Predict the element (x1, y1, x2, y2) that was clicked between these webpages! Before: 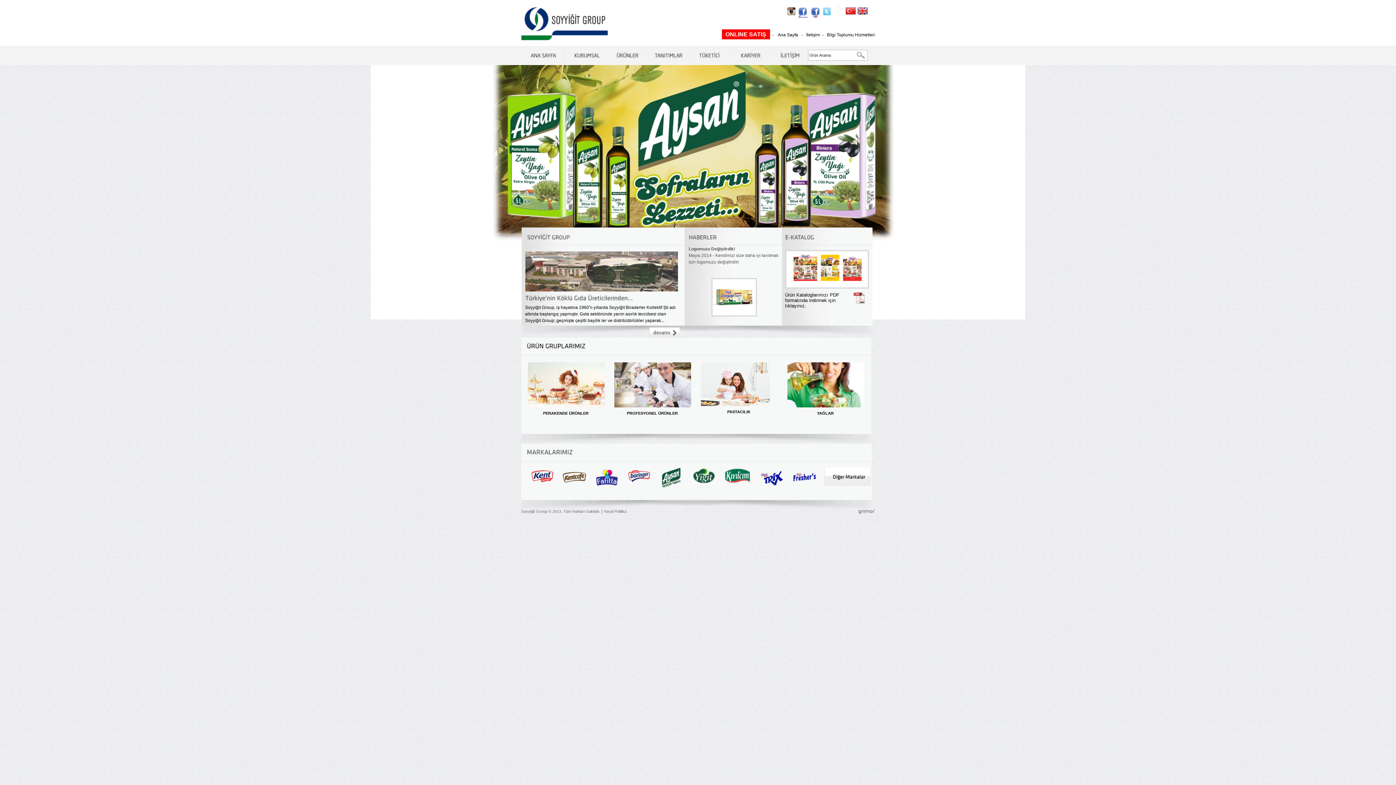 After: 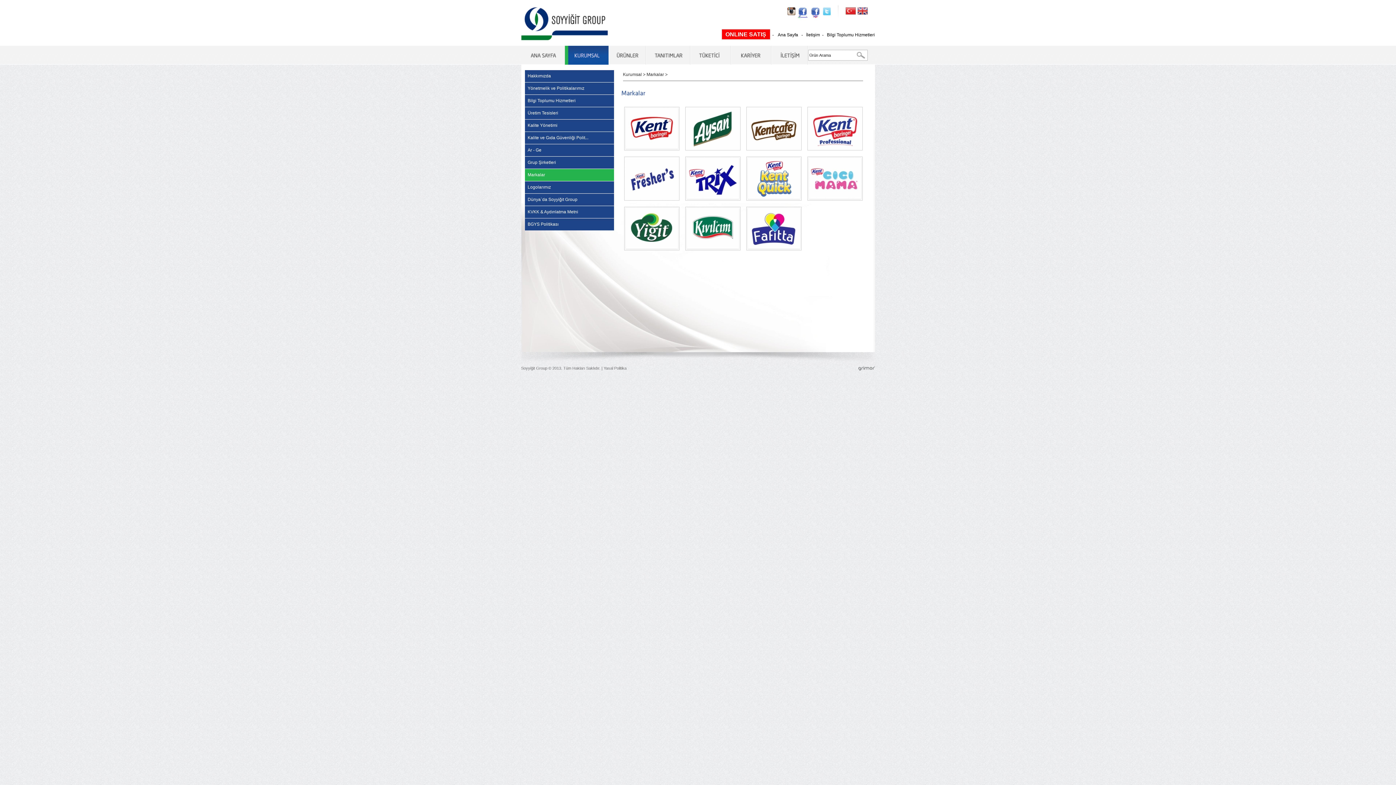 Action: bbox: (531, 466, 553, 486)